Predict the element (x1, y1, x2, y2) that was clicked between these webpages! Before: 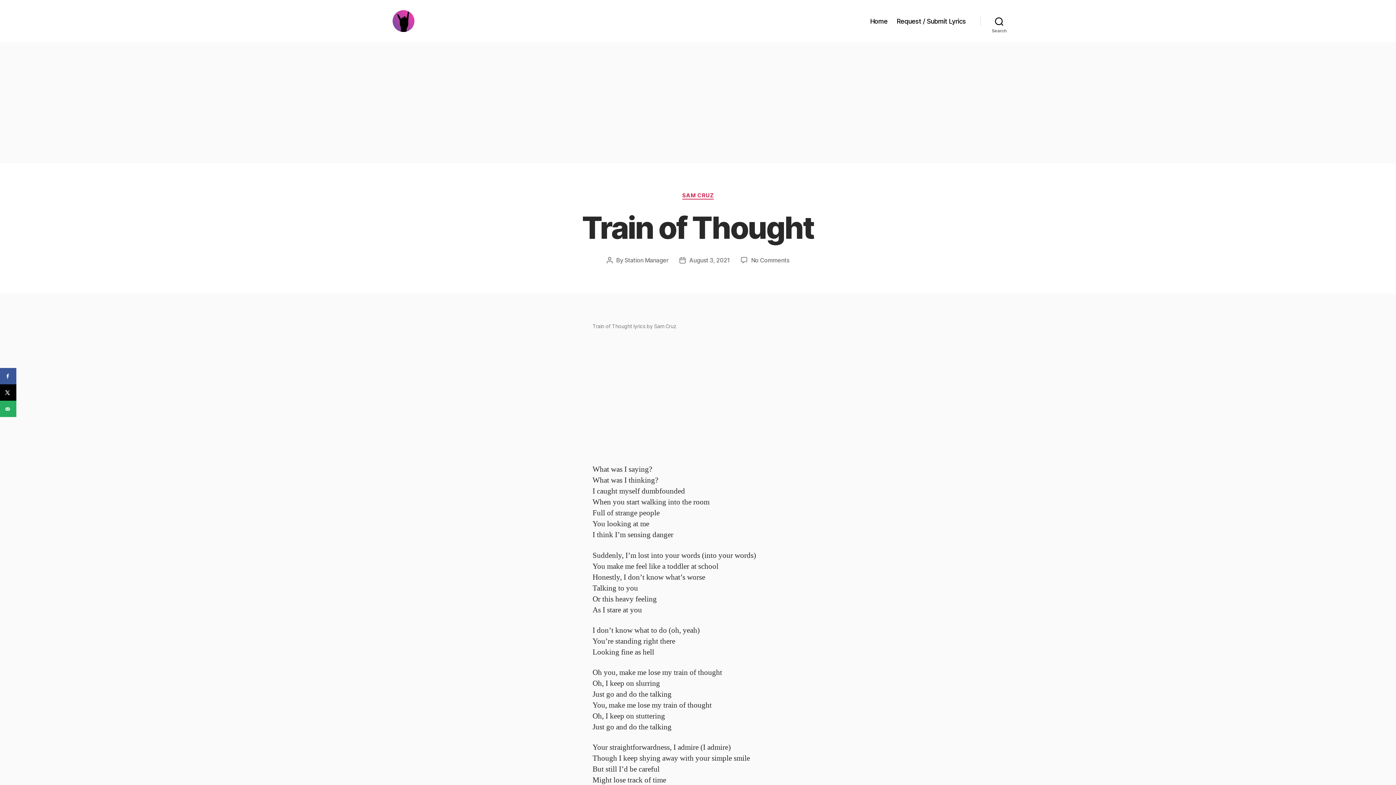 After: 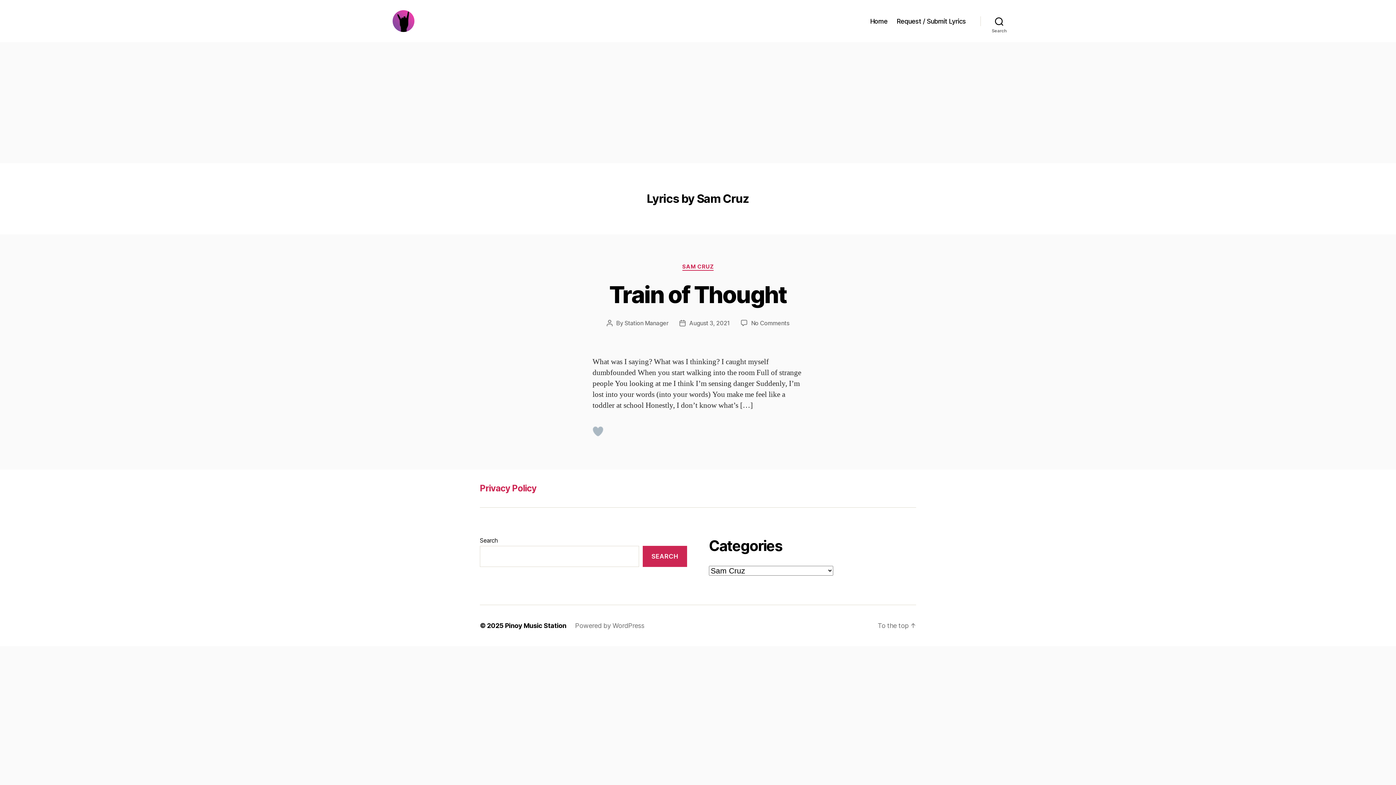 Action: label: SAM CRUZ bbox: (682, 192, 713, 199)